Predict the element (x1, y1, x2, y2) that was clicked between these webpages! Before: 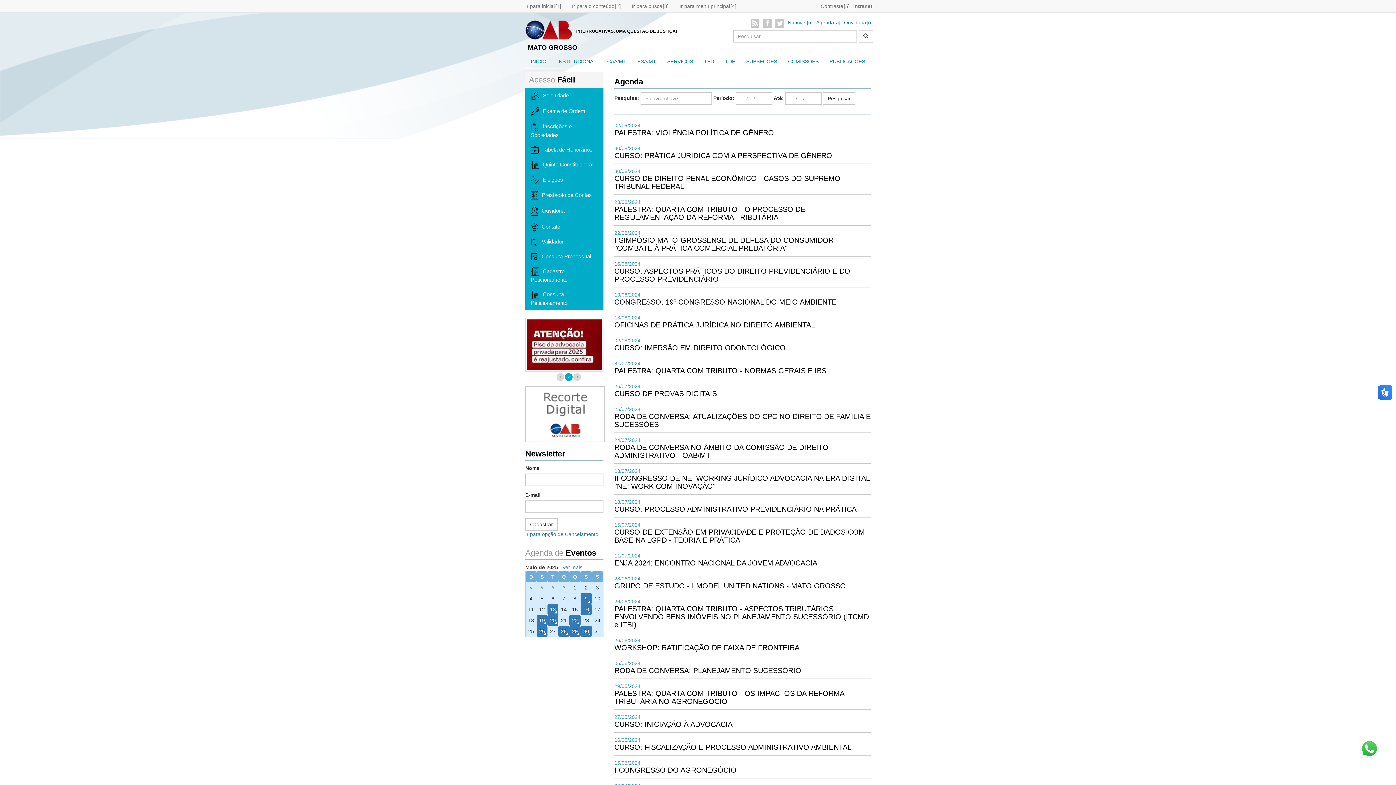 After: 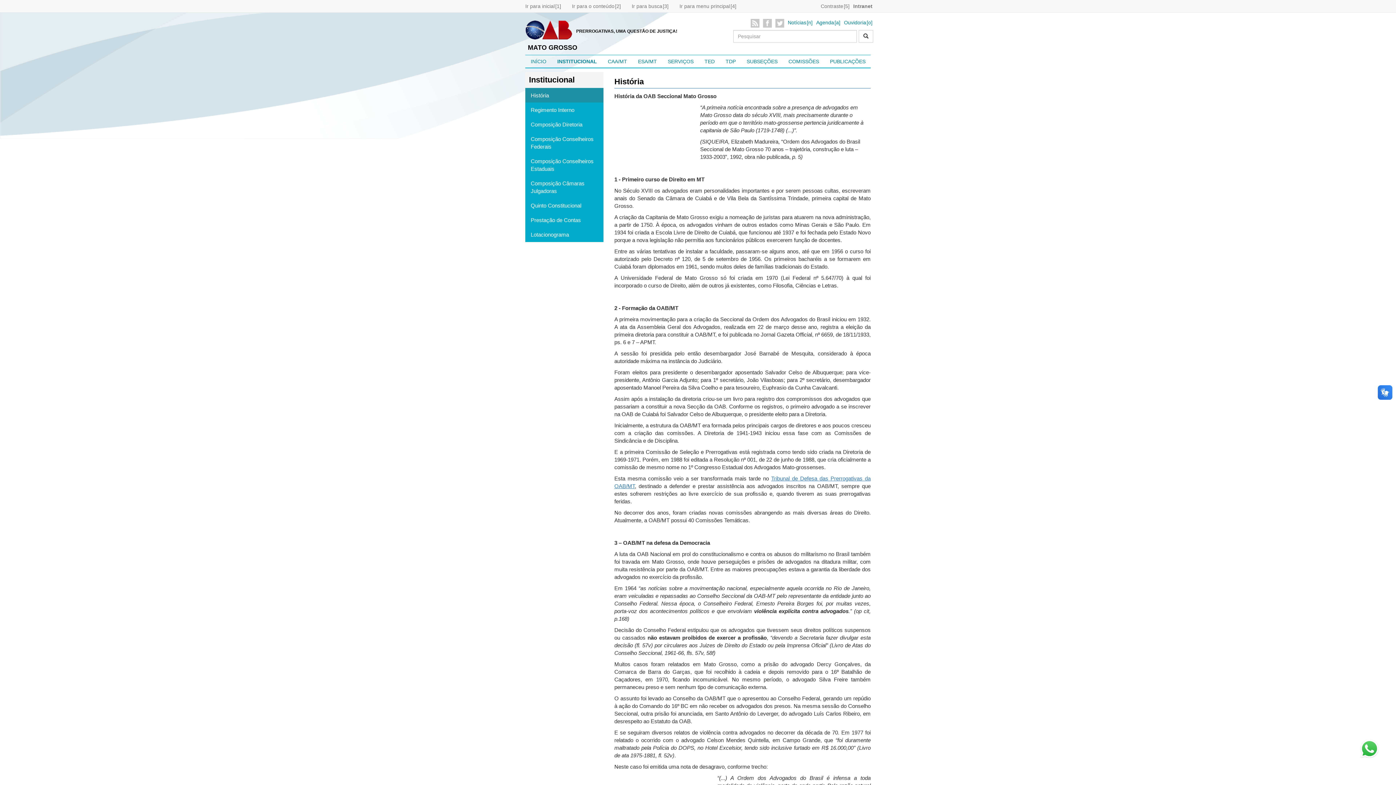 Action: label: INSTITUCIONAL bbox: (552, 55, 601, 67)